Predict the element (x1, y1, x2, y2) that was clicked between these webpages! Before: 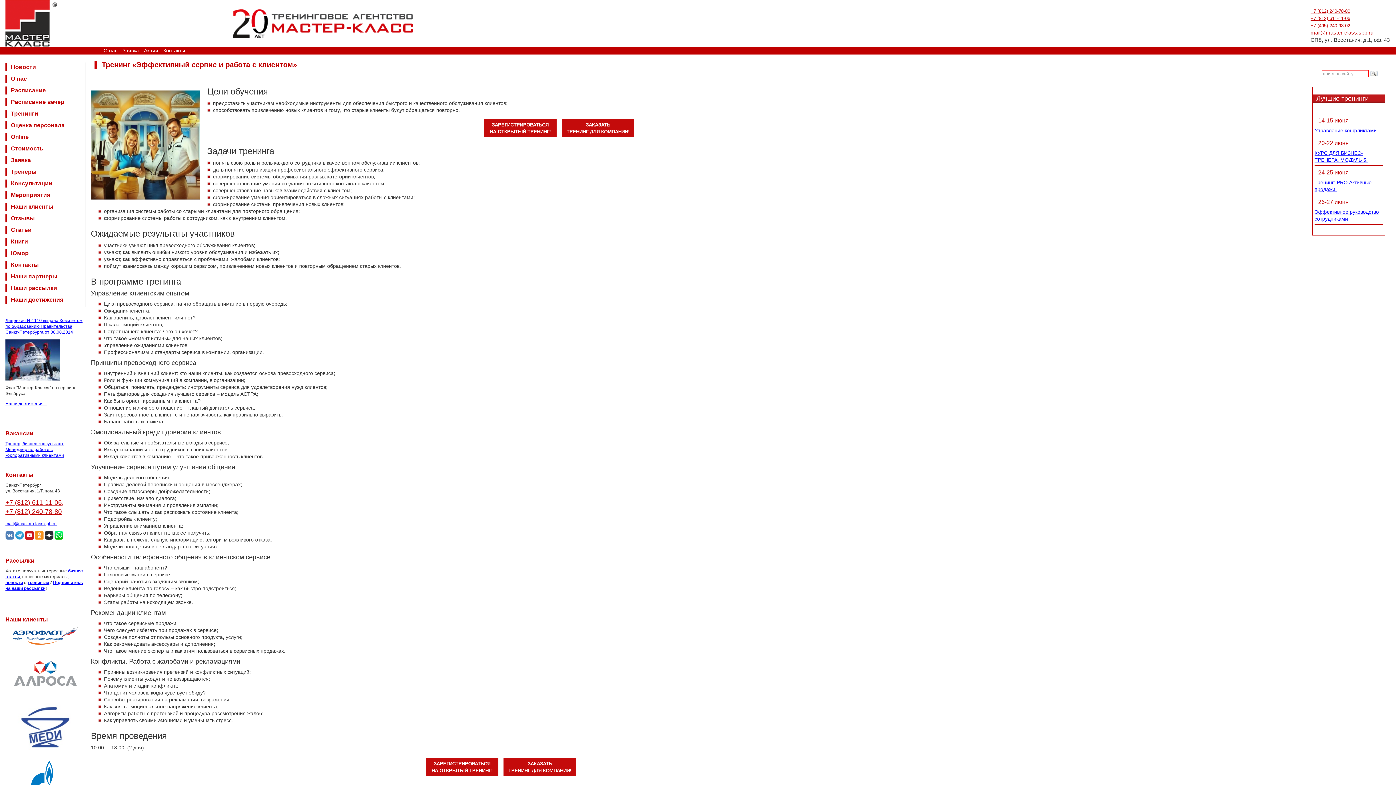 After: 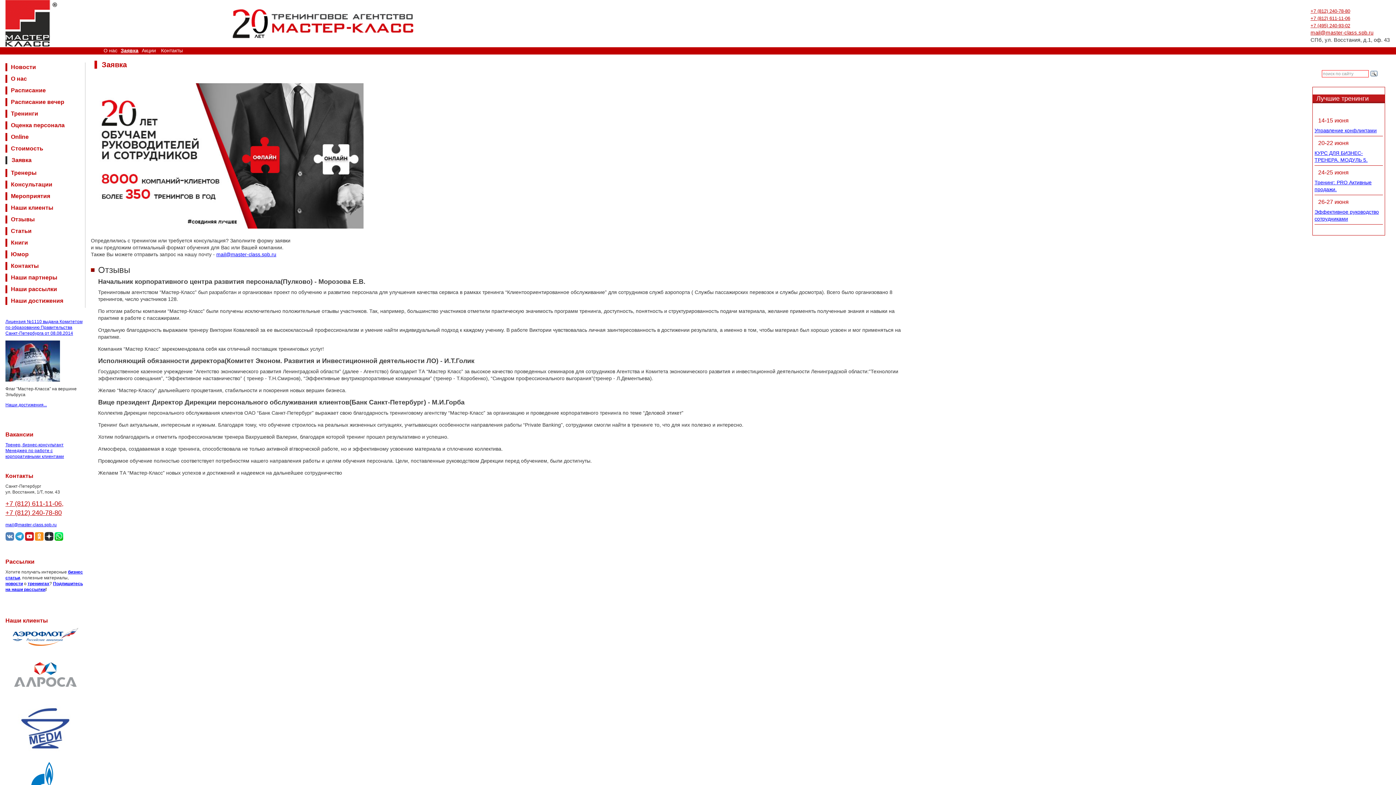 Action: label: Заявка bbox: (5, 155, 85, 166)